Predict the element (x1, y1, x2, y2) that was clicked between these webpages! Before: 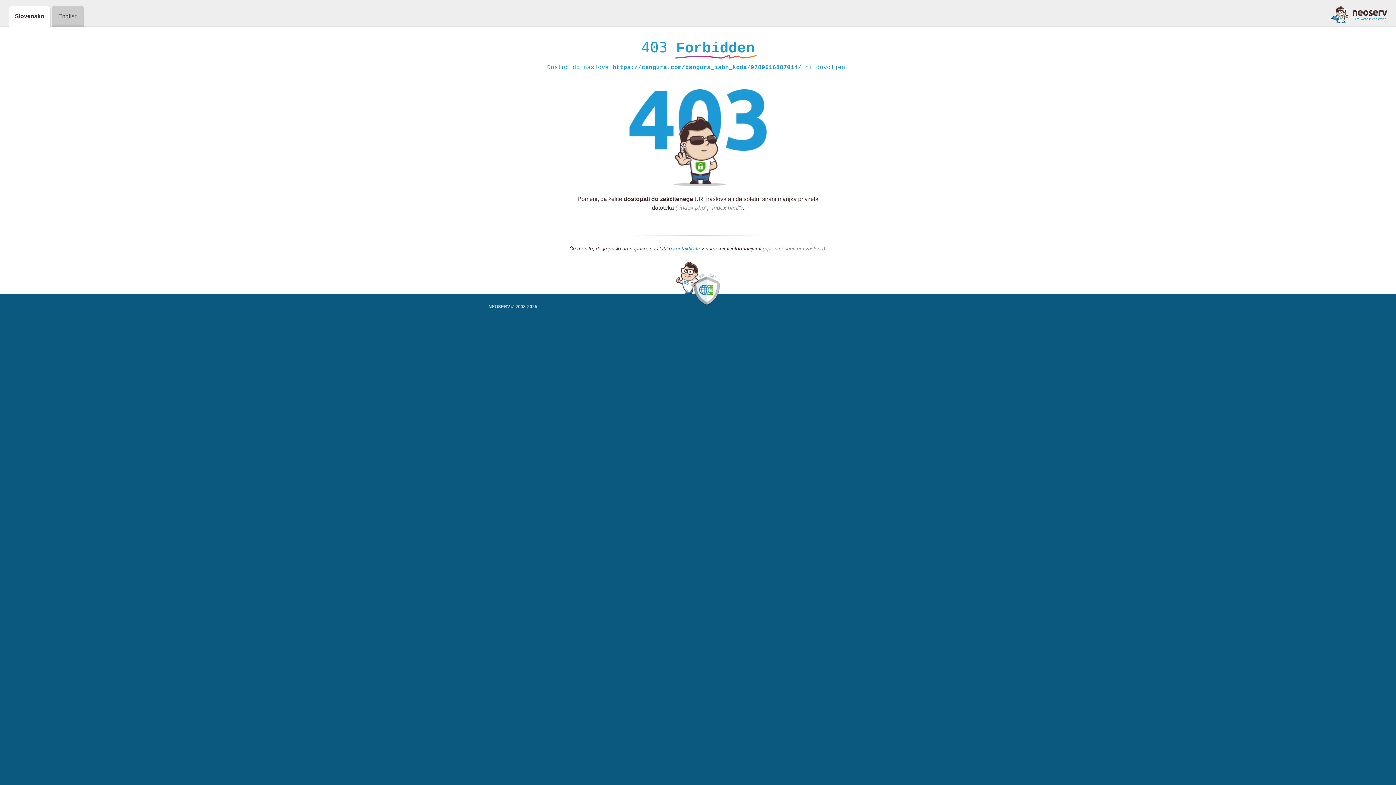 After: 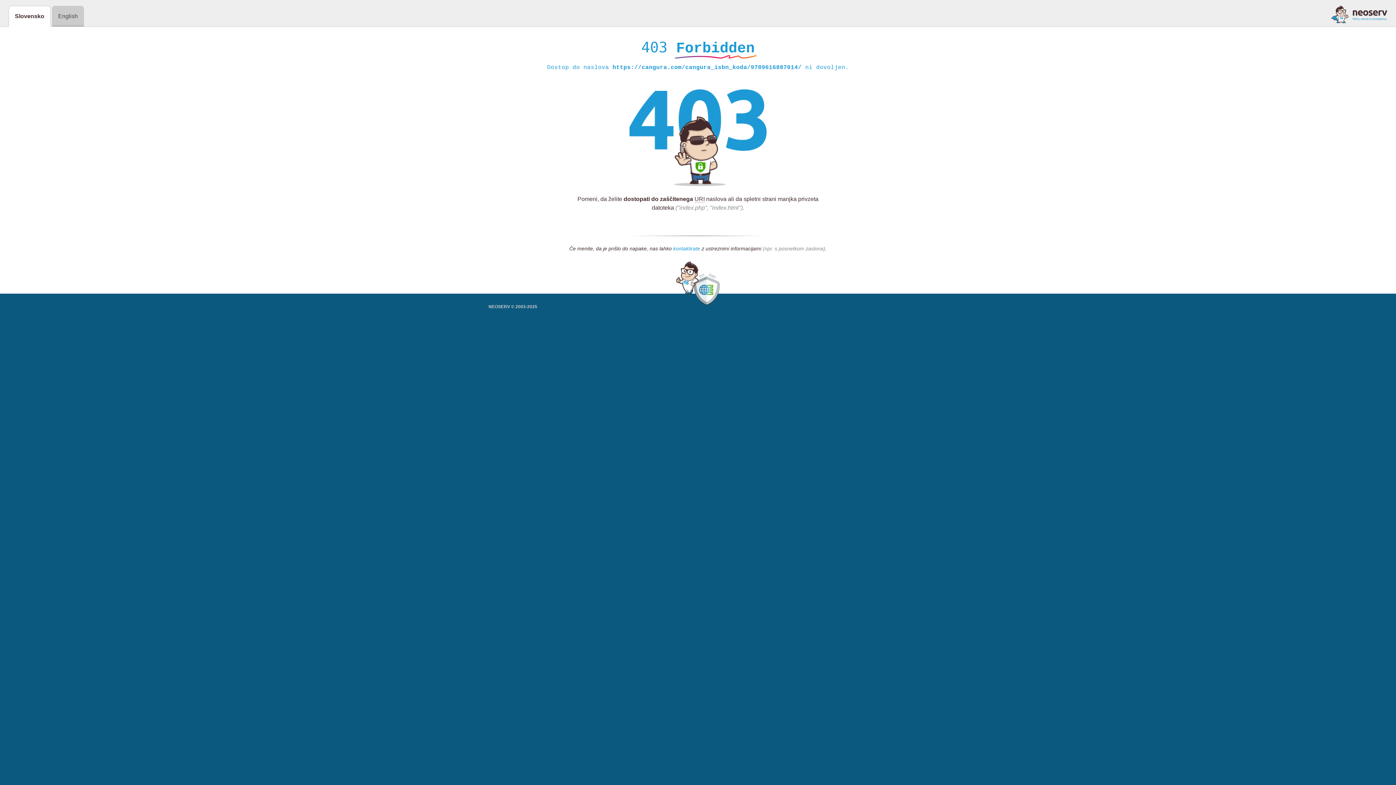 Action: label: kontaktirate bbox: (673, 245, 700, 252)